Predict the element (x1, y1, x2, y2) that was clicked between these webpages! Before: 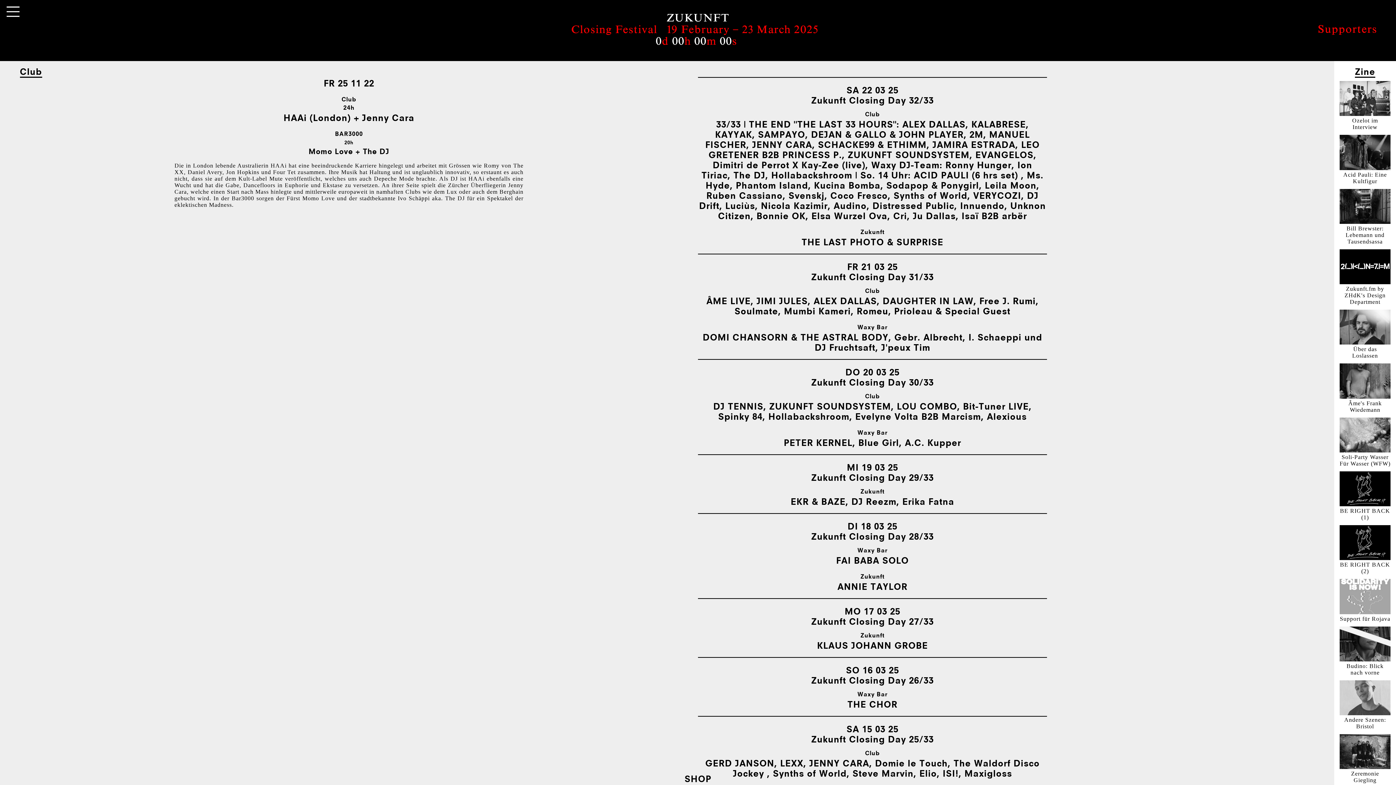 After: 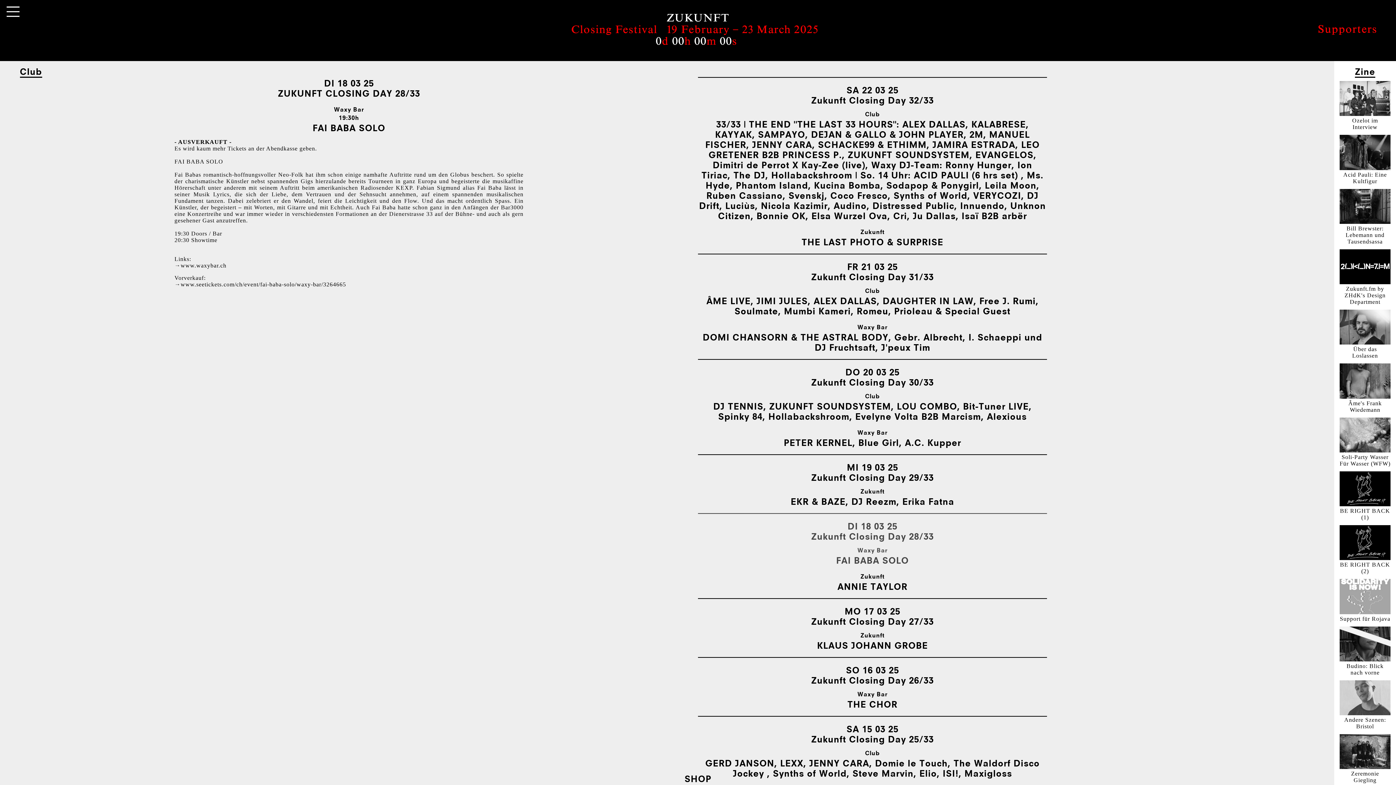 Action: bbox: (698, 509, 1047, 568) label: DI 18 03 25
Zukunft Closing Day 28/33
Waxy Bar
FAI BABA SOLO